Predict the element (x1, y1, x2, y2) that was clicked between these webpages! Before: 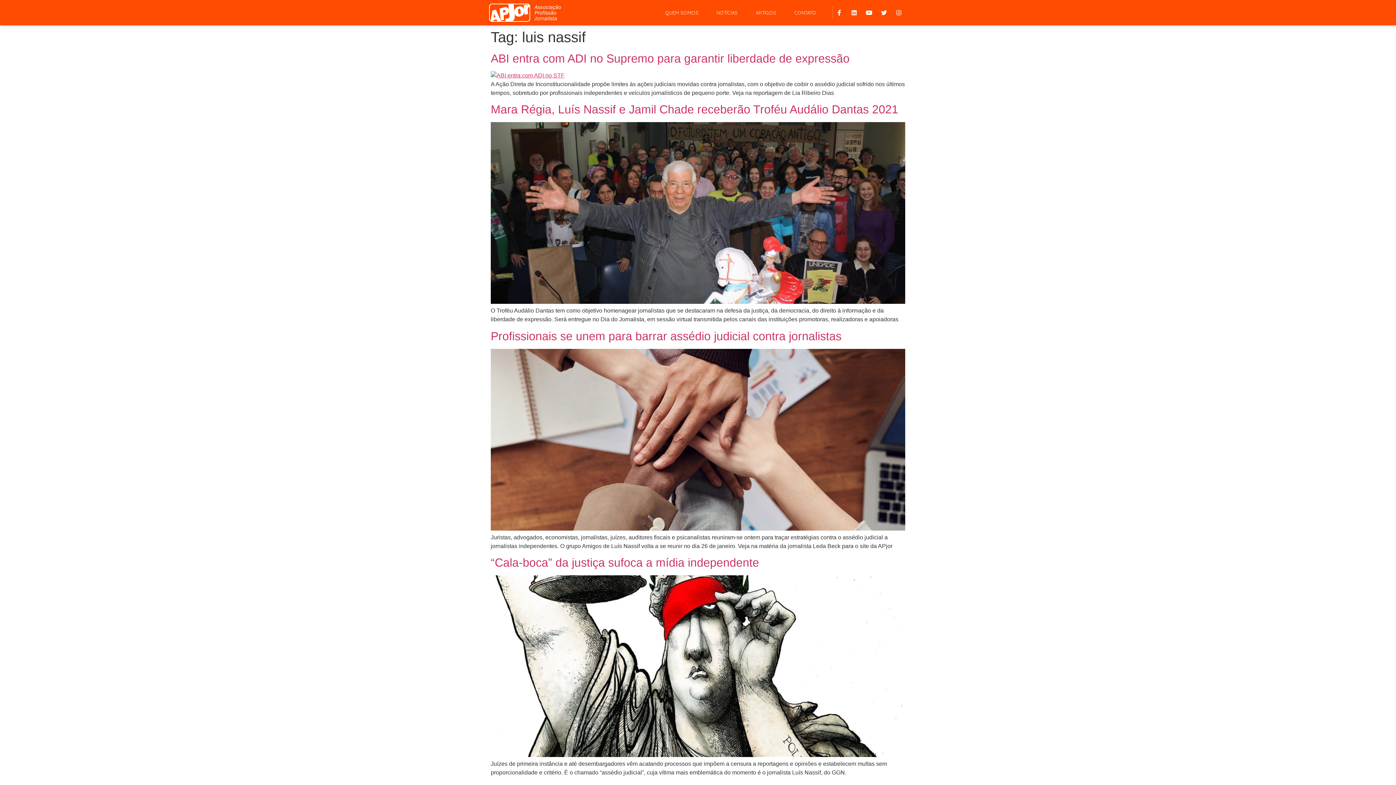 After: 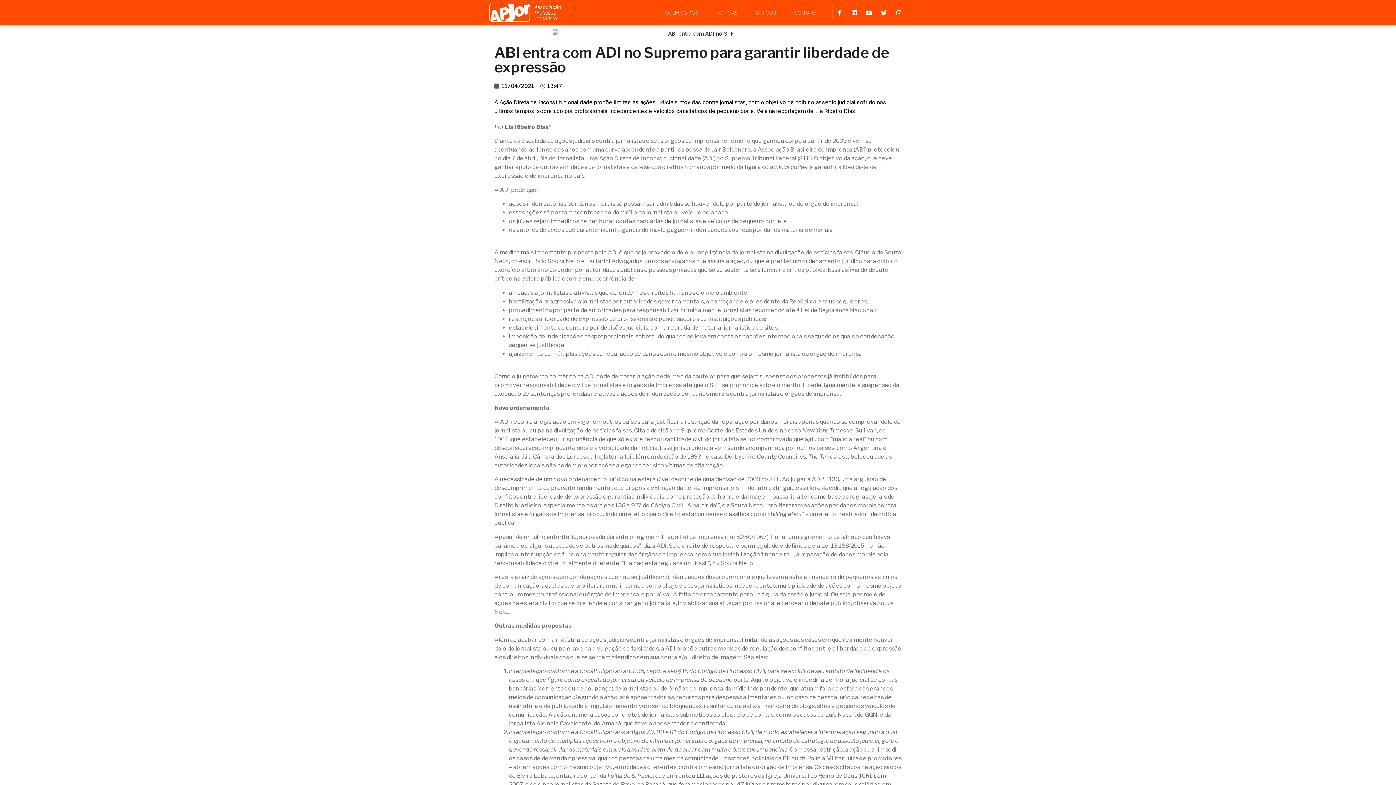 Action: bbox: (490, 72, 564, 78)